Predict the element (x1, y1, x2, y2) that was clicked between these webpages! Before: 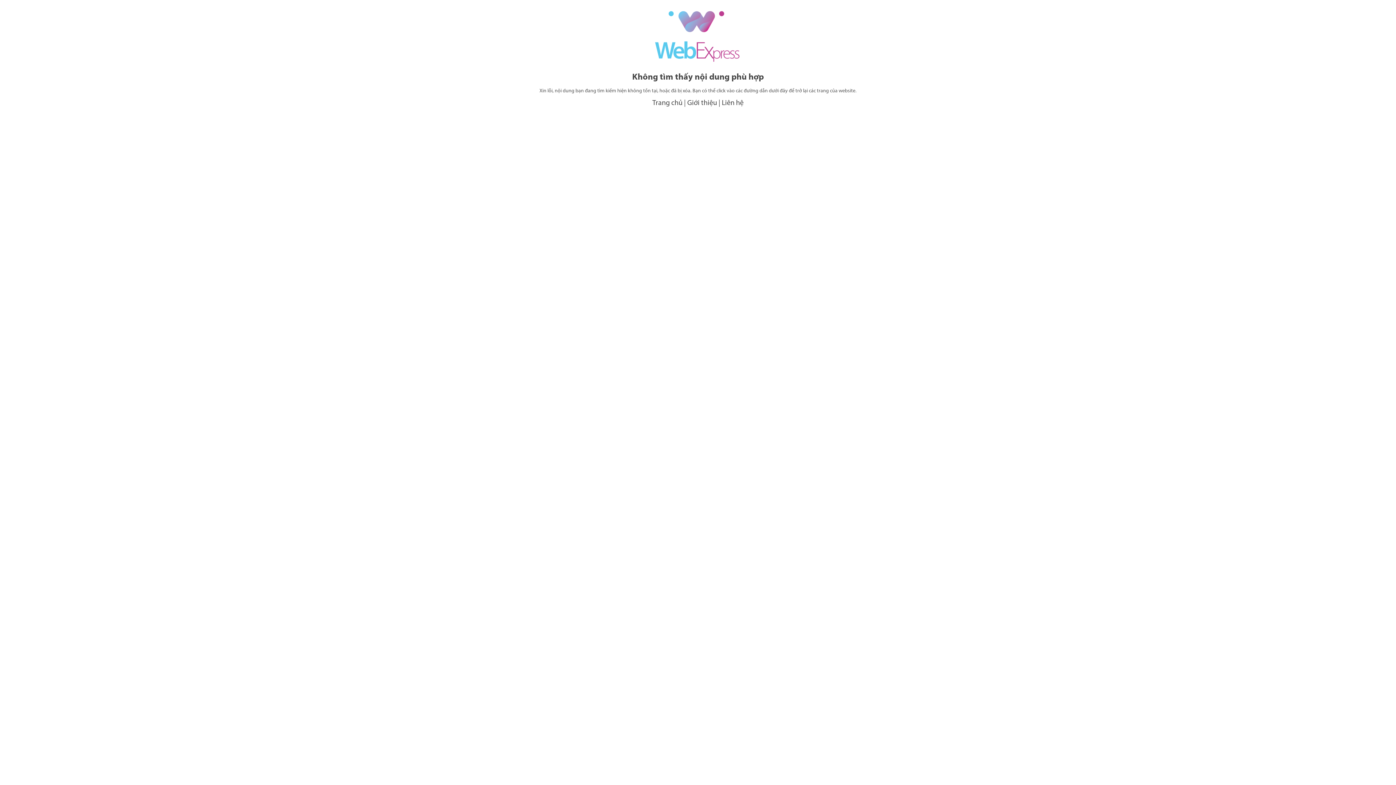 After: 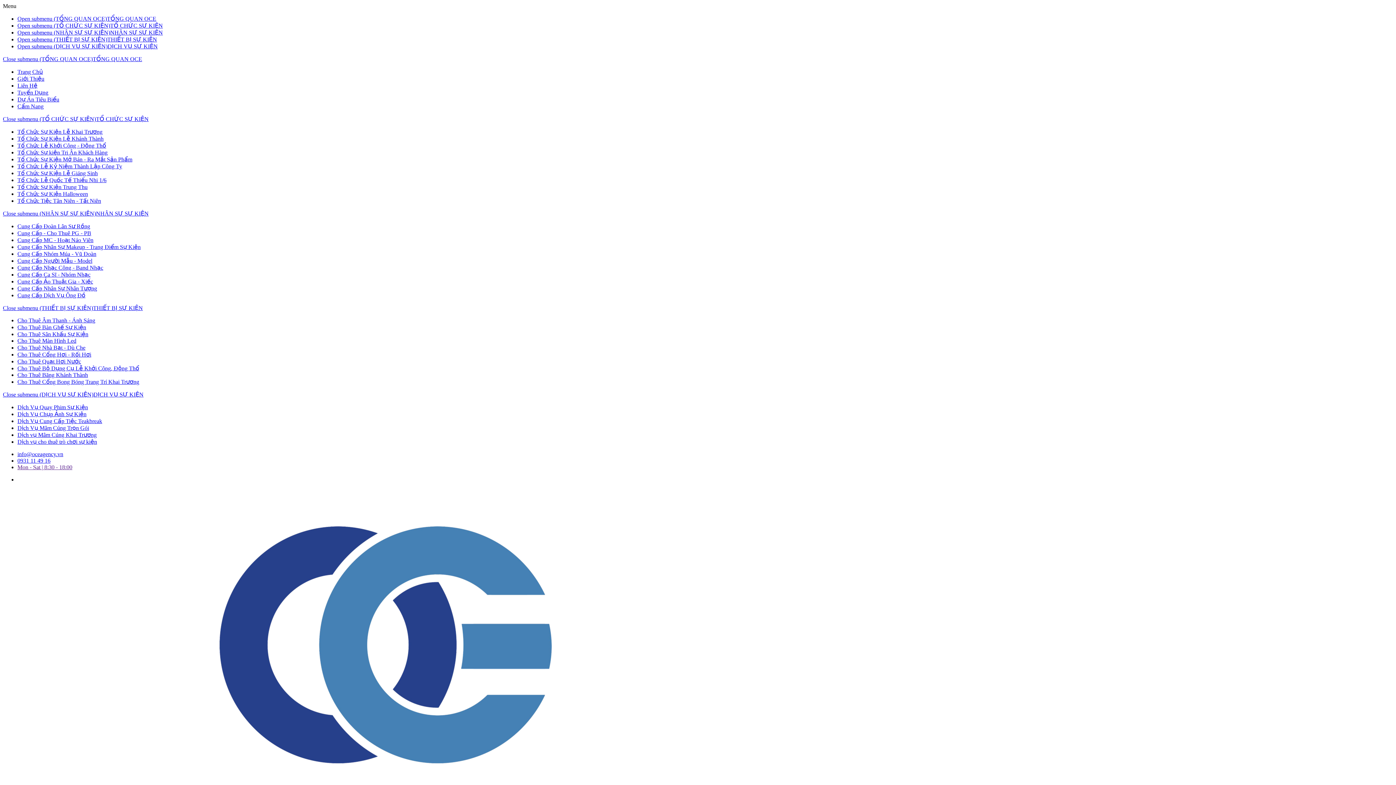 Action: bbox: (687, 99, 717, 106) label: Giới thiệu